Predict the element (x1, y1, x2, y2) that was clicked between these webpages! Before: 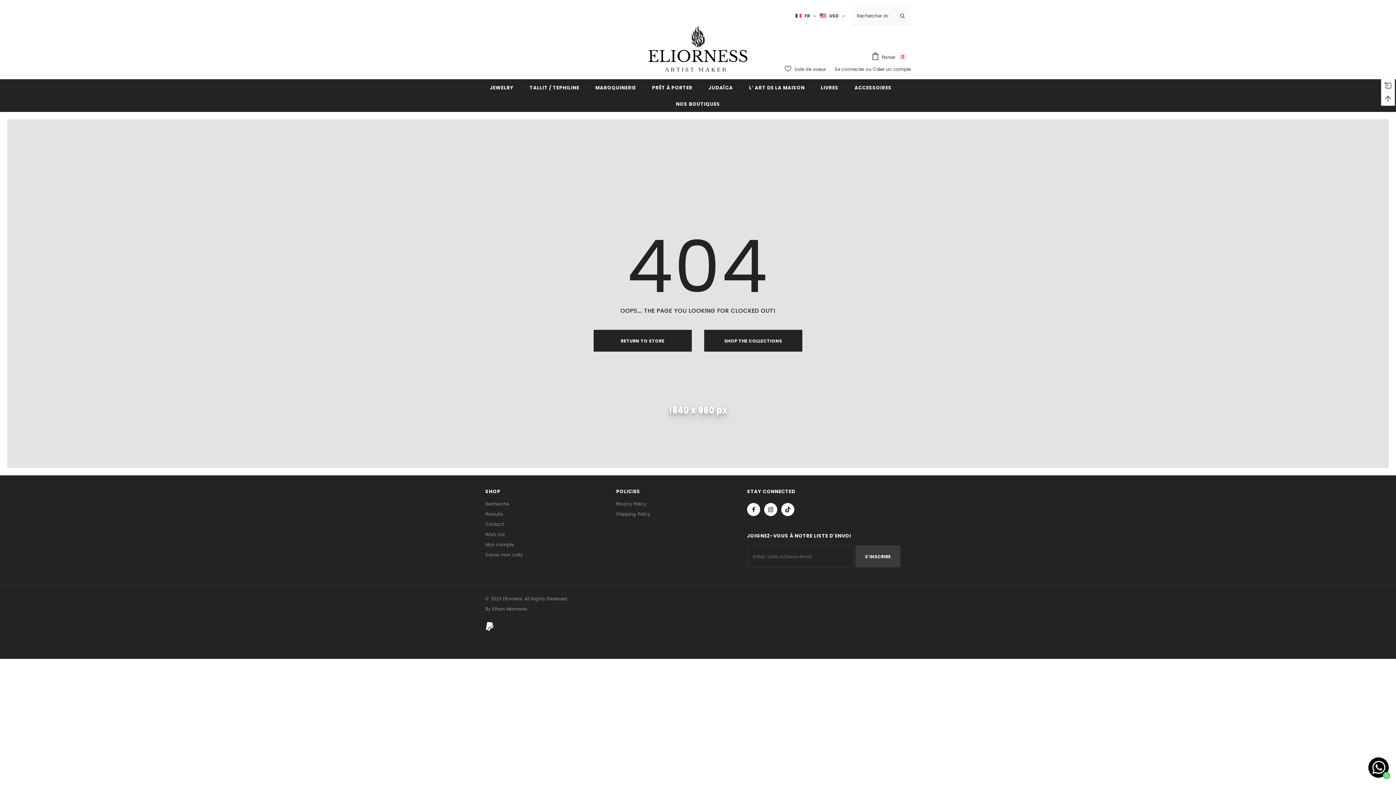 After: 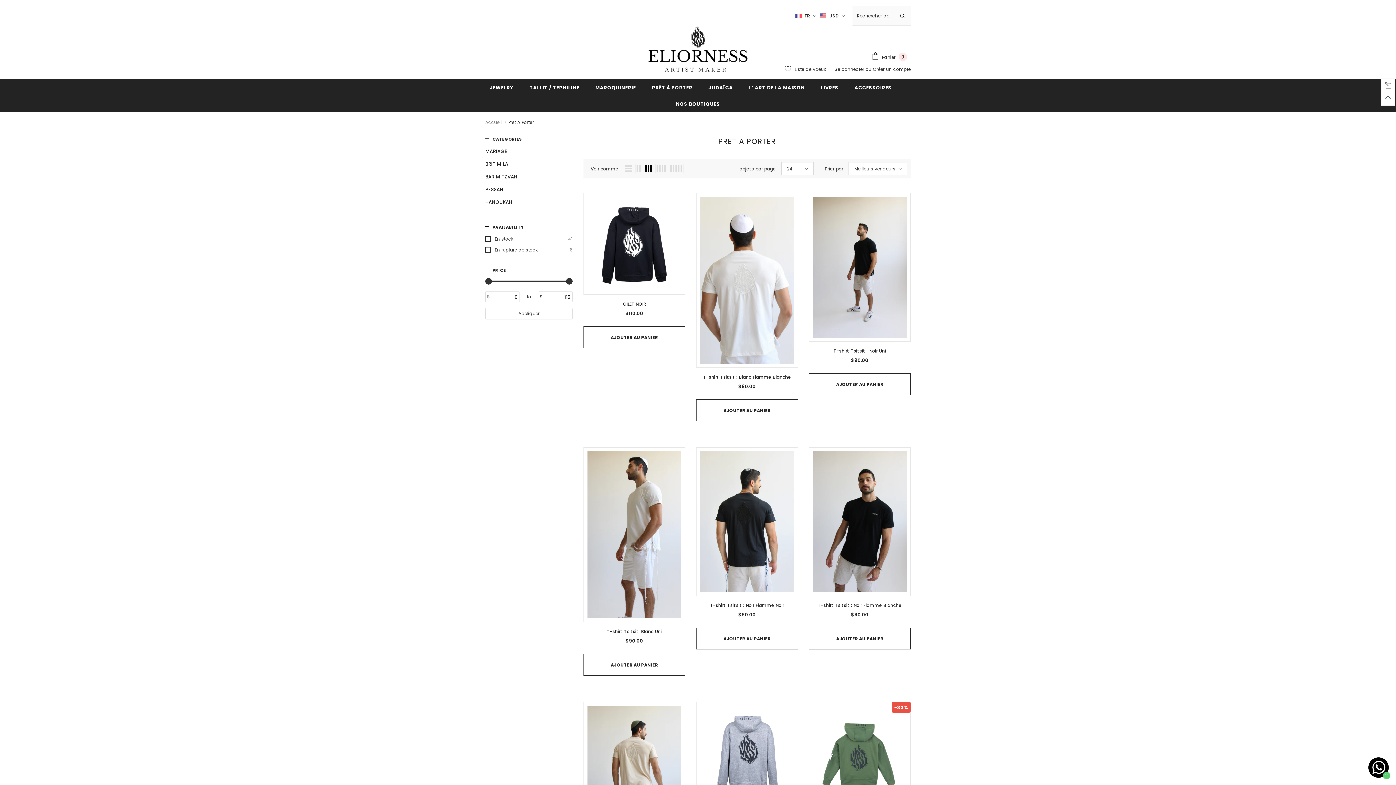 Action: bbox: (652, 79, 692, 95) label: PRÊT À PORTER